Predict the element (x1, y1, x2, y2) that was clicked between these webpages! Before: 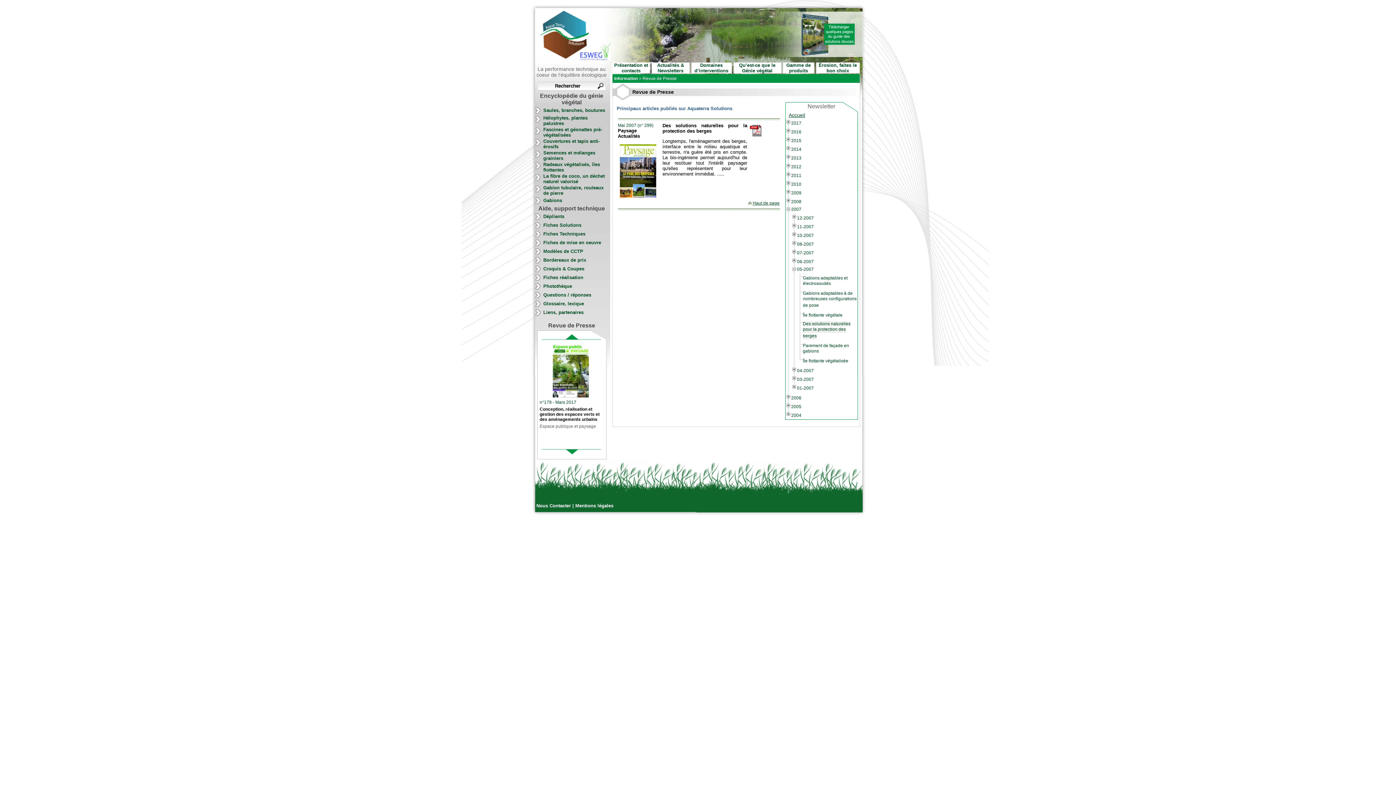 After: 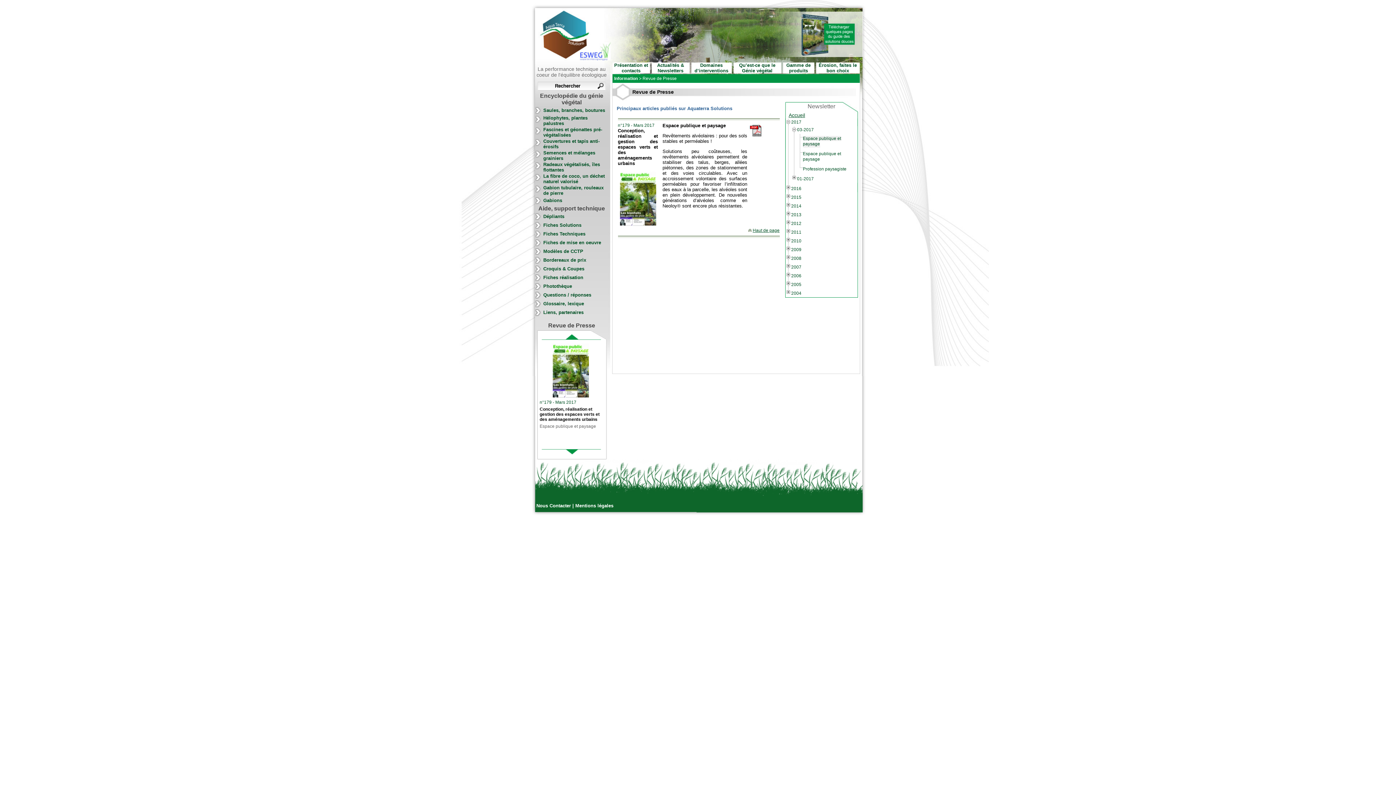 Action: bbox: (552, 393, 588, 399)